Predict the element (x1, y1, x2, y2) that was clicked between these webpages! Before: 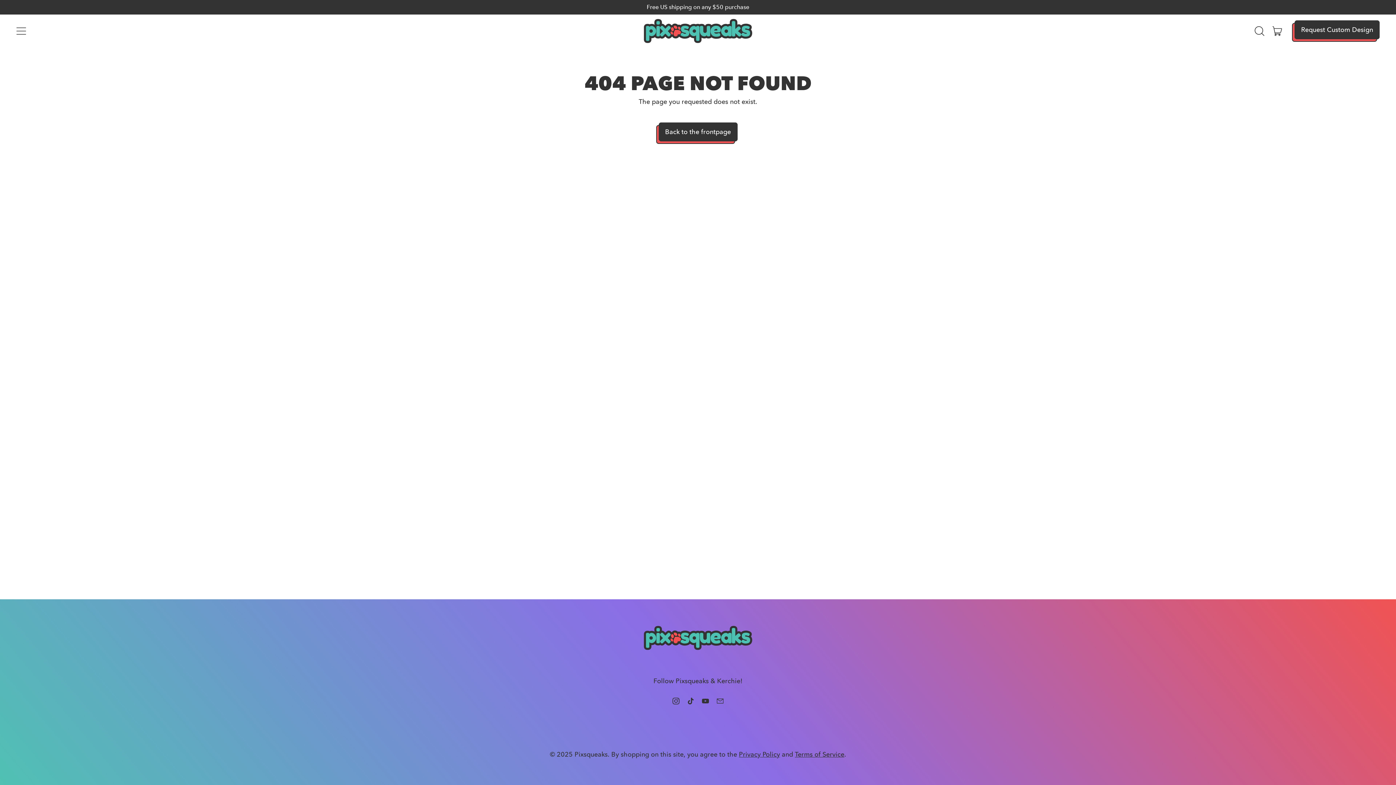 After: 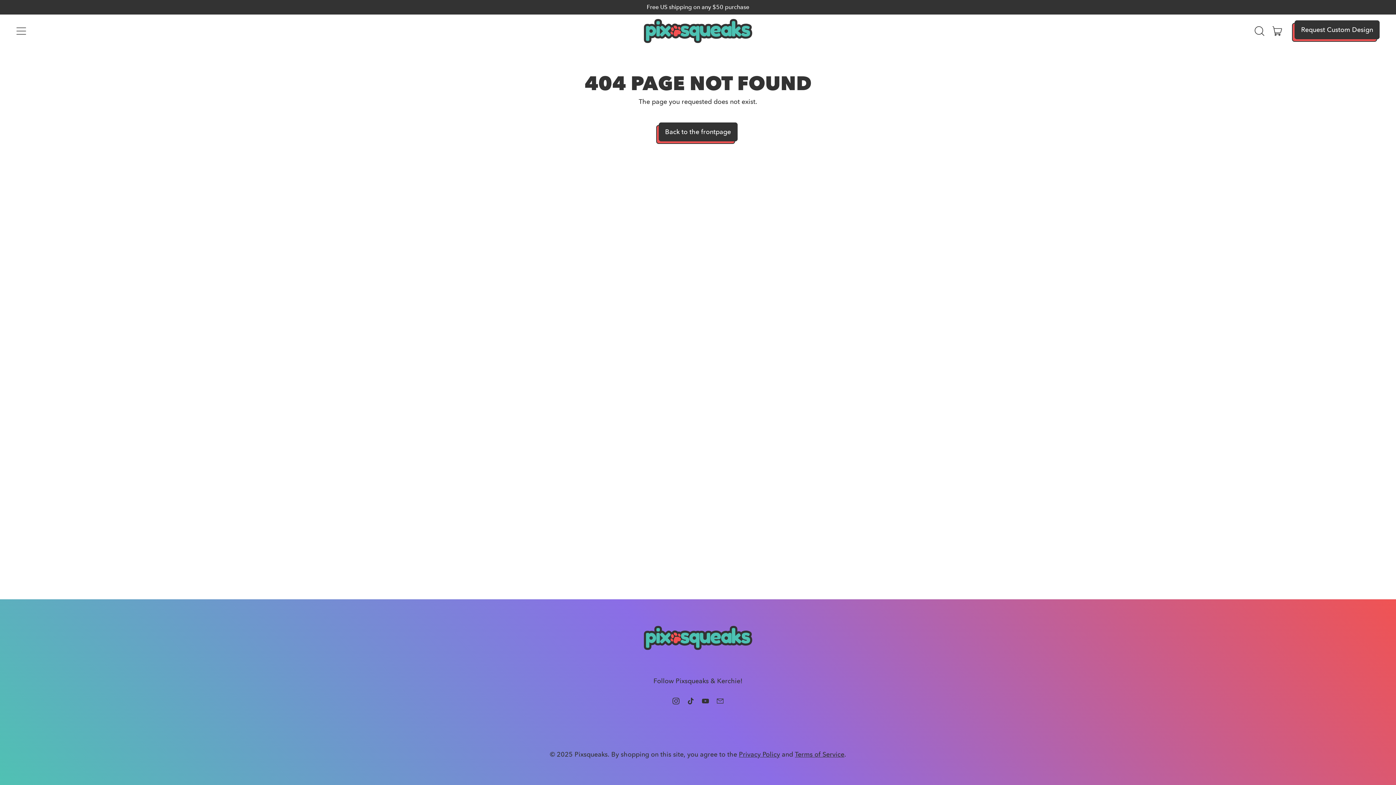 Action: bbox: (672, 698, 680, 706) label: Instagram